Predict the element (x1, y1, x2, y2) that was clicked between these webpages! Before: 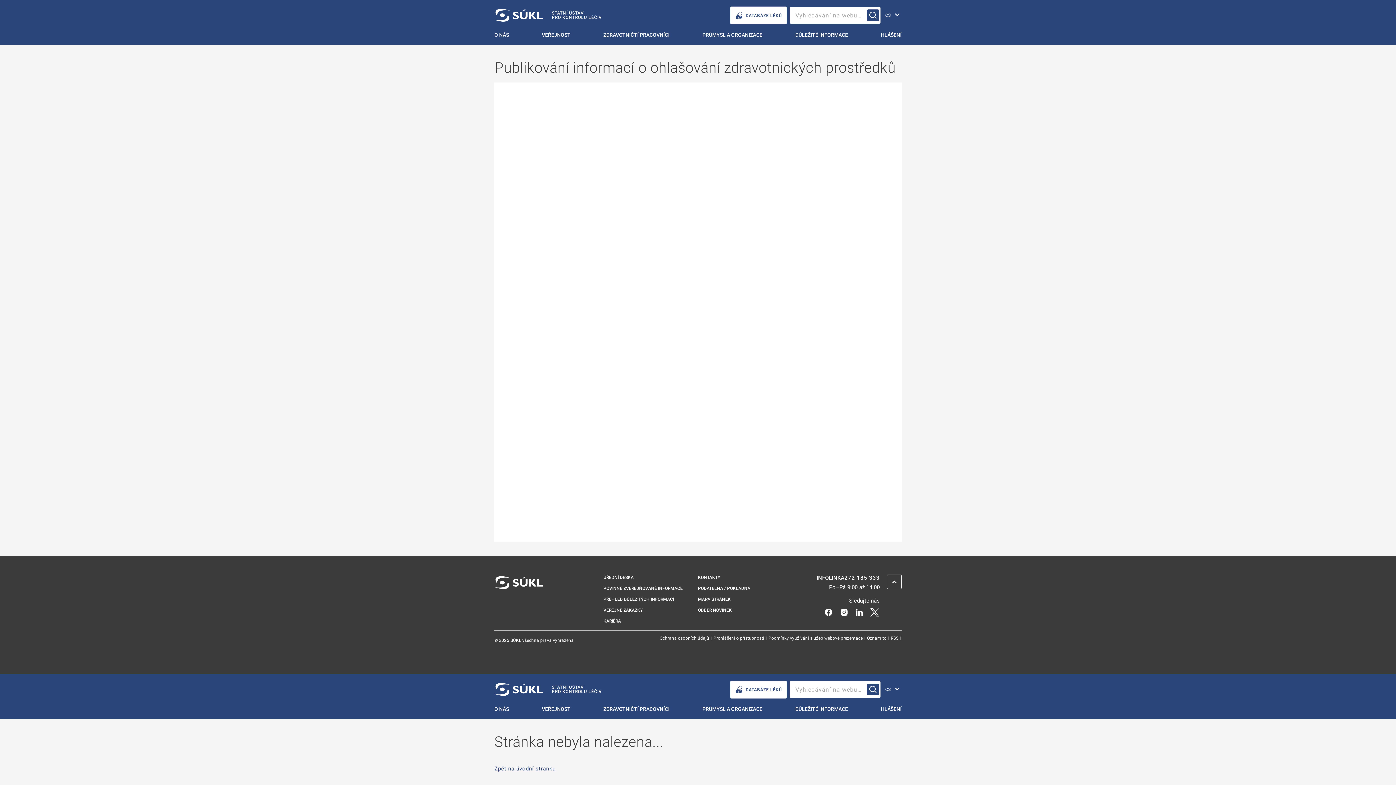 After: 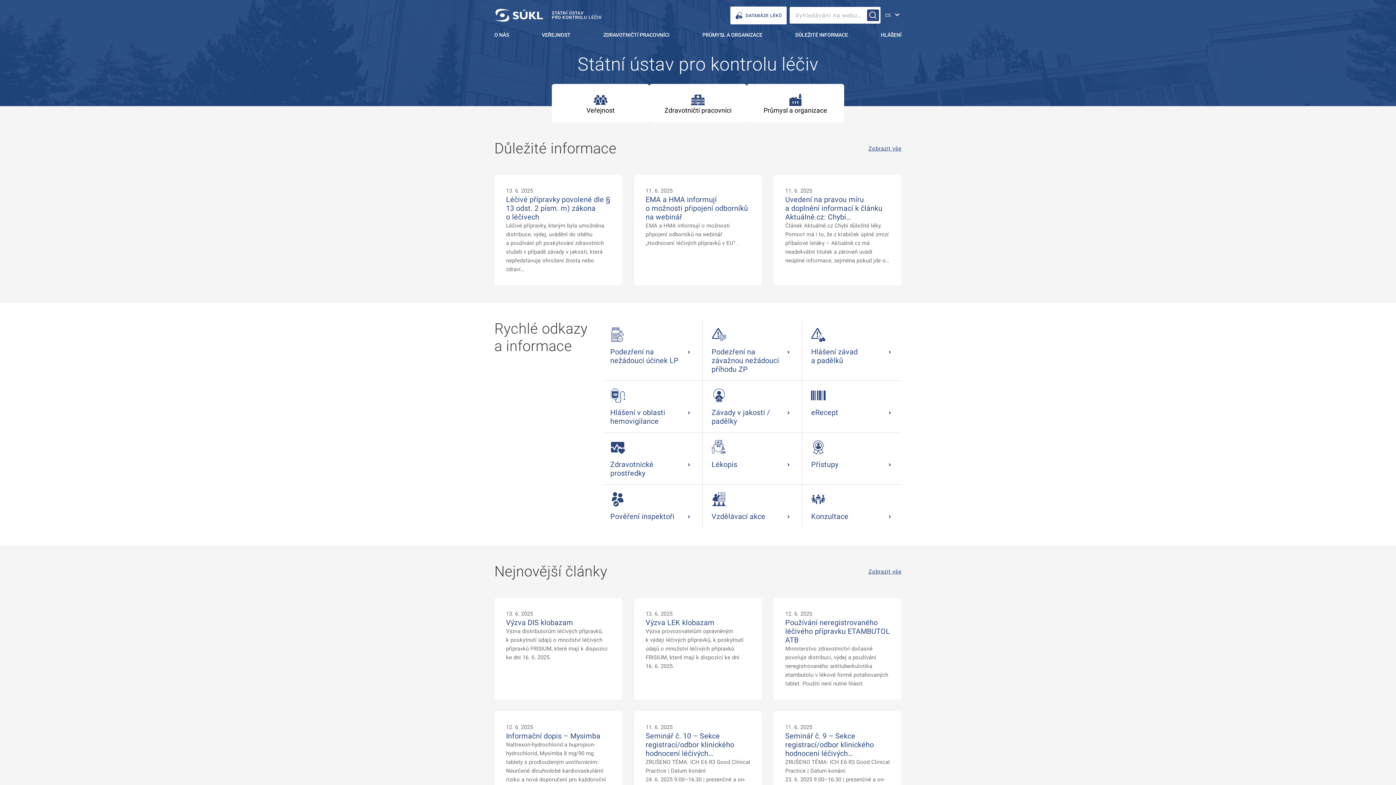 Action: bbox: (494, 574, 543, 629) label: SÚKL